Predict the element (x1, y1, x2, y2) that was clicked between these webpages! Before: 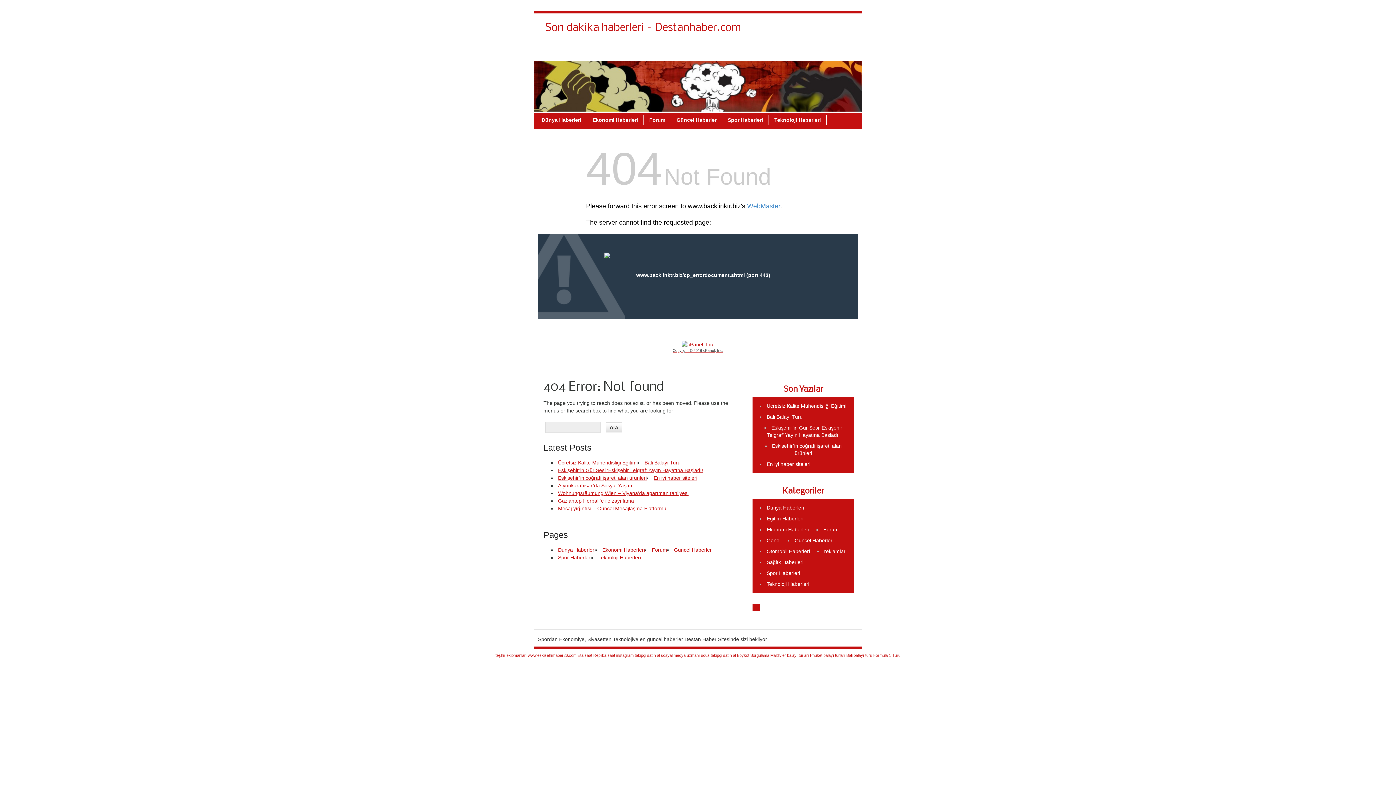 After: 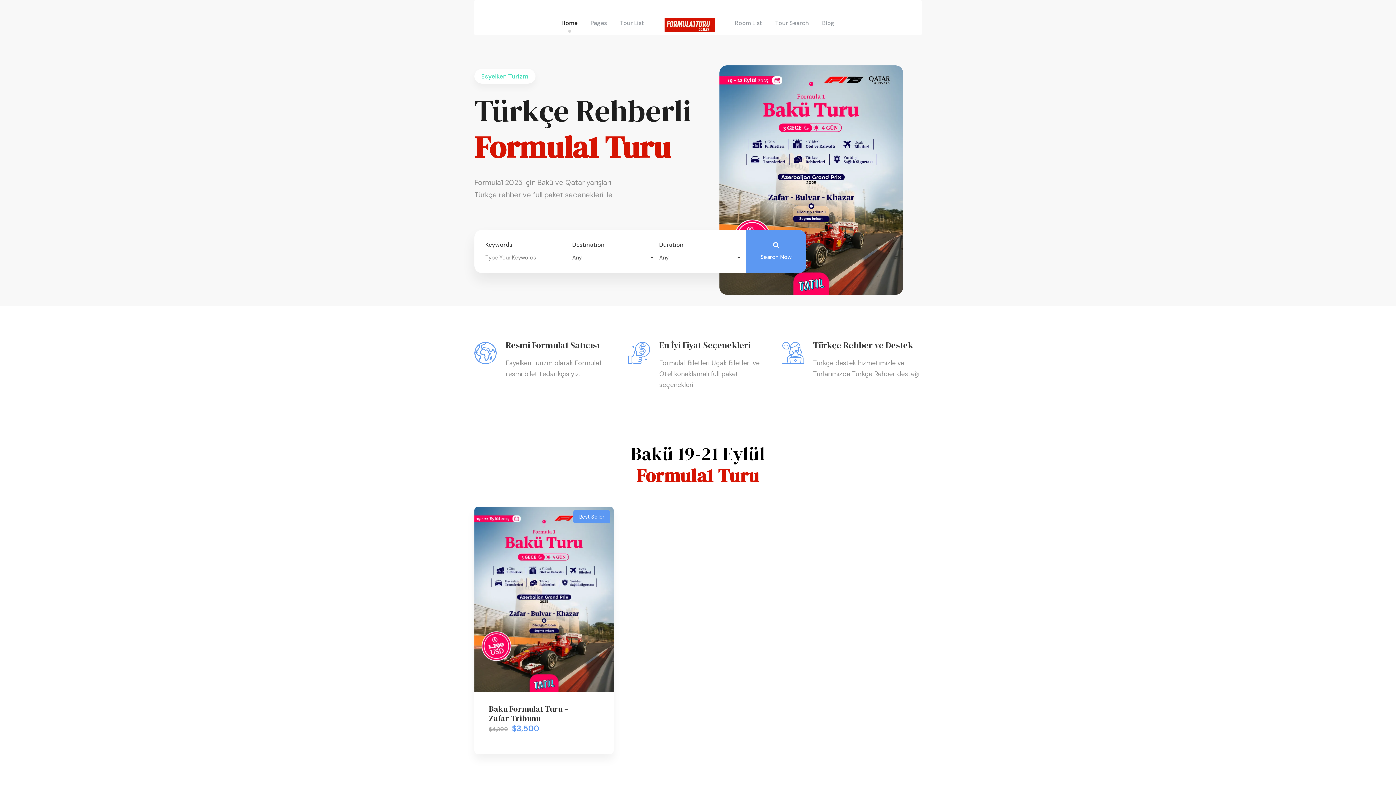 Action: label: Formula 1 Turu bbox: (873, 653, 900, 657)